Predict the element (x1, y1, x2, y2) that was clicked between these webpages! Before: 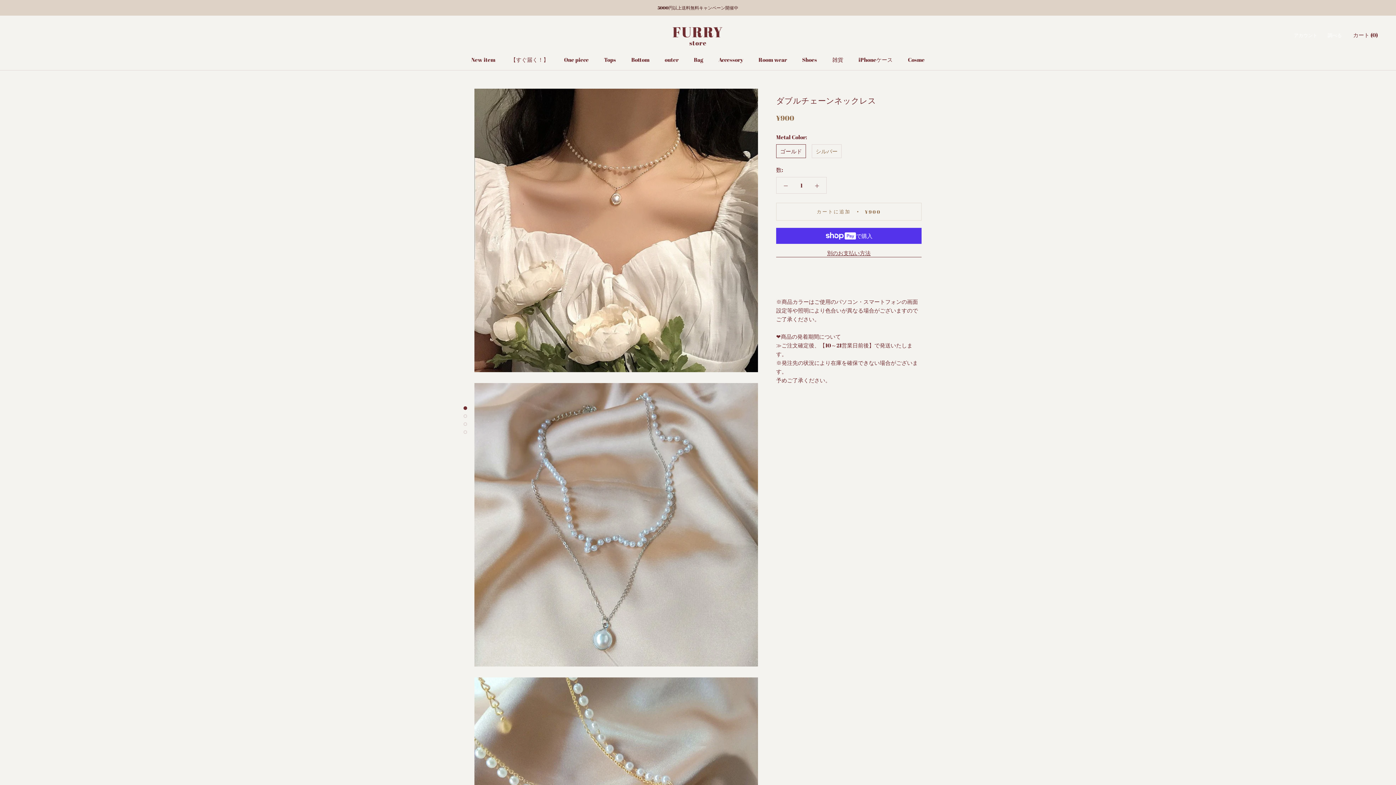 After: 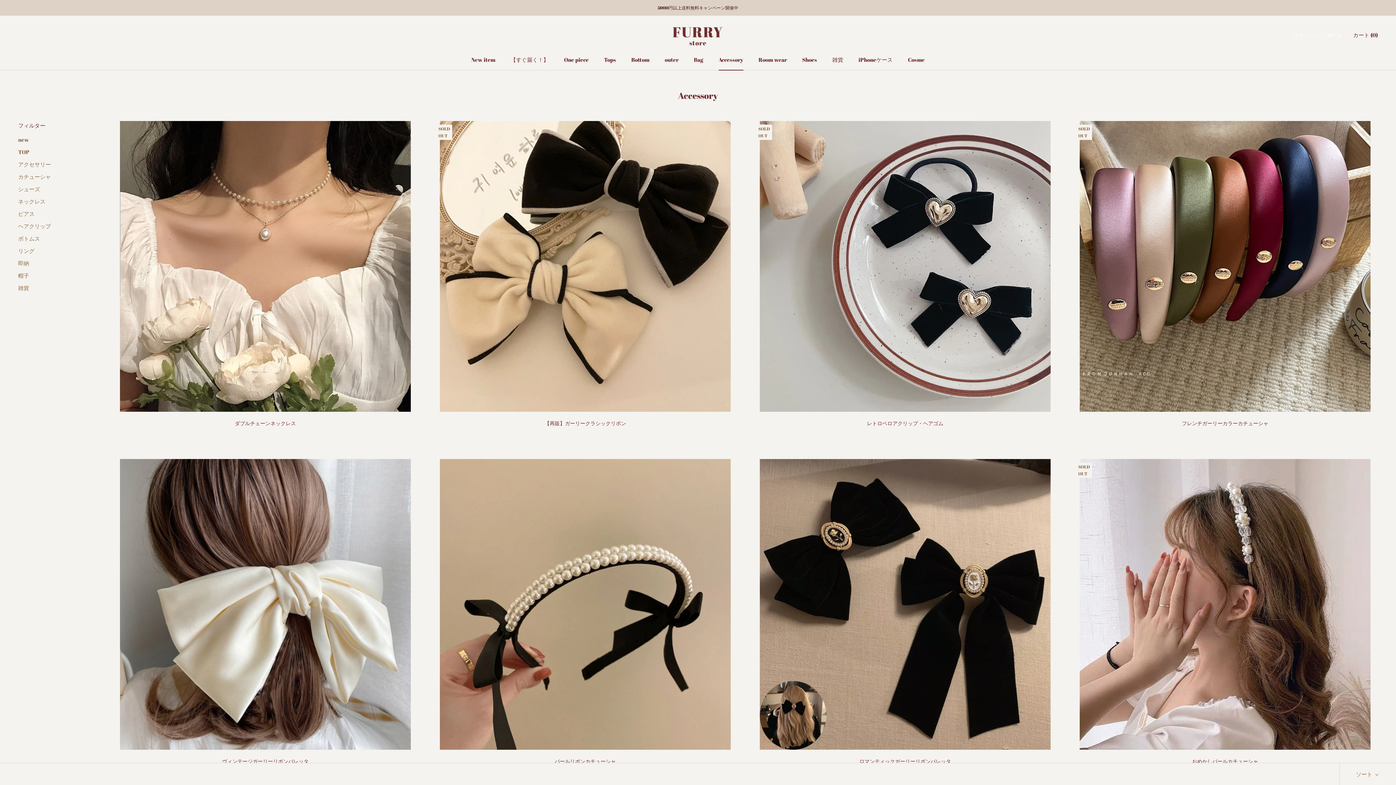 Action: label: Accessory
Accessory bbox: (718, 56, 743, 63)